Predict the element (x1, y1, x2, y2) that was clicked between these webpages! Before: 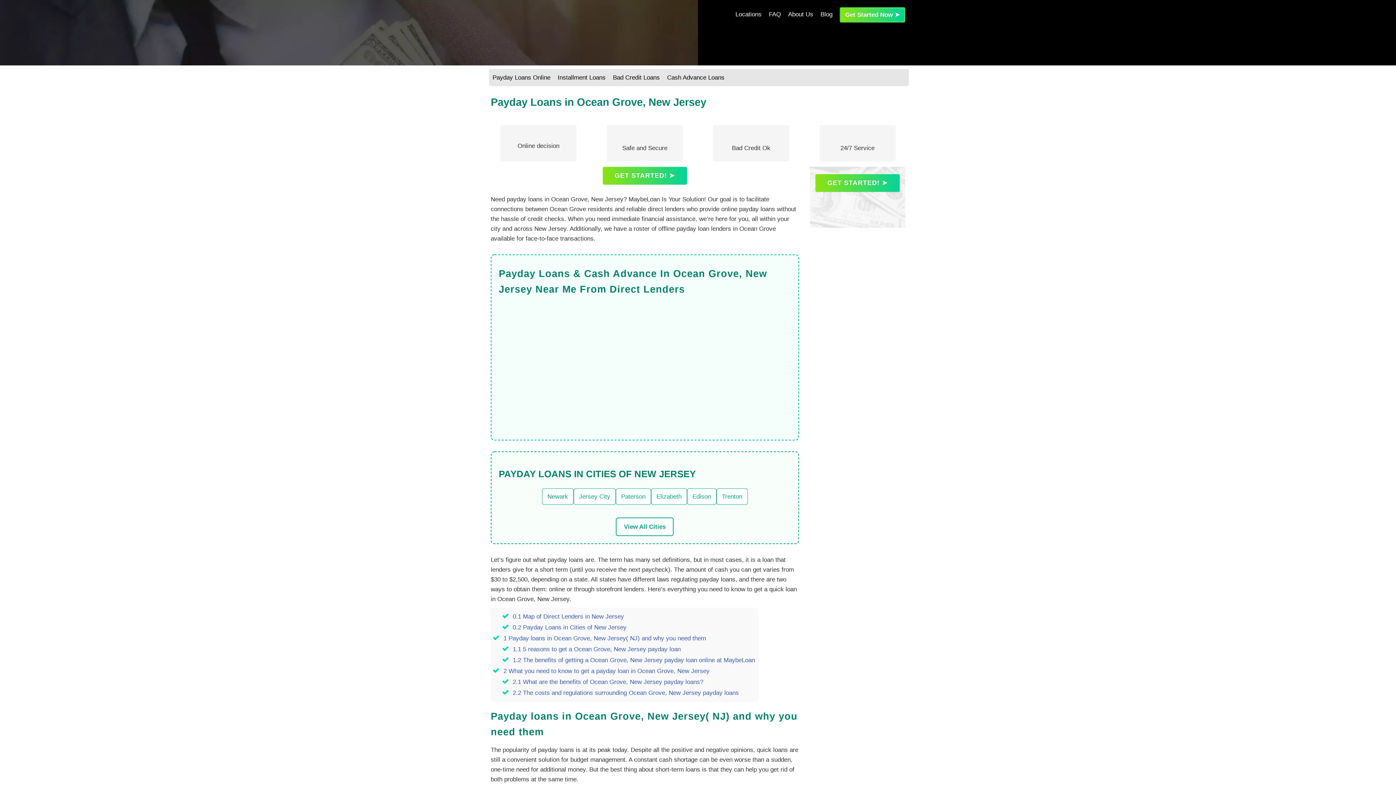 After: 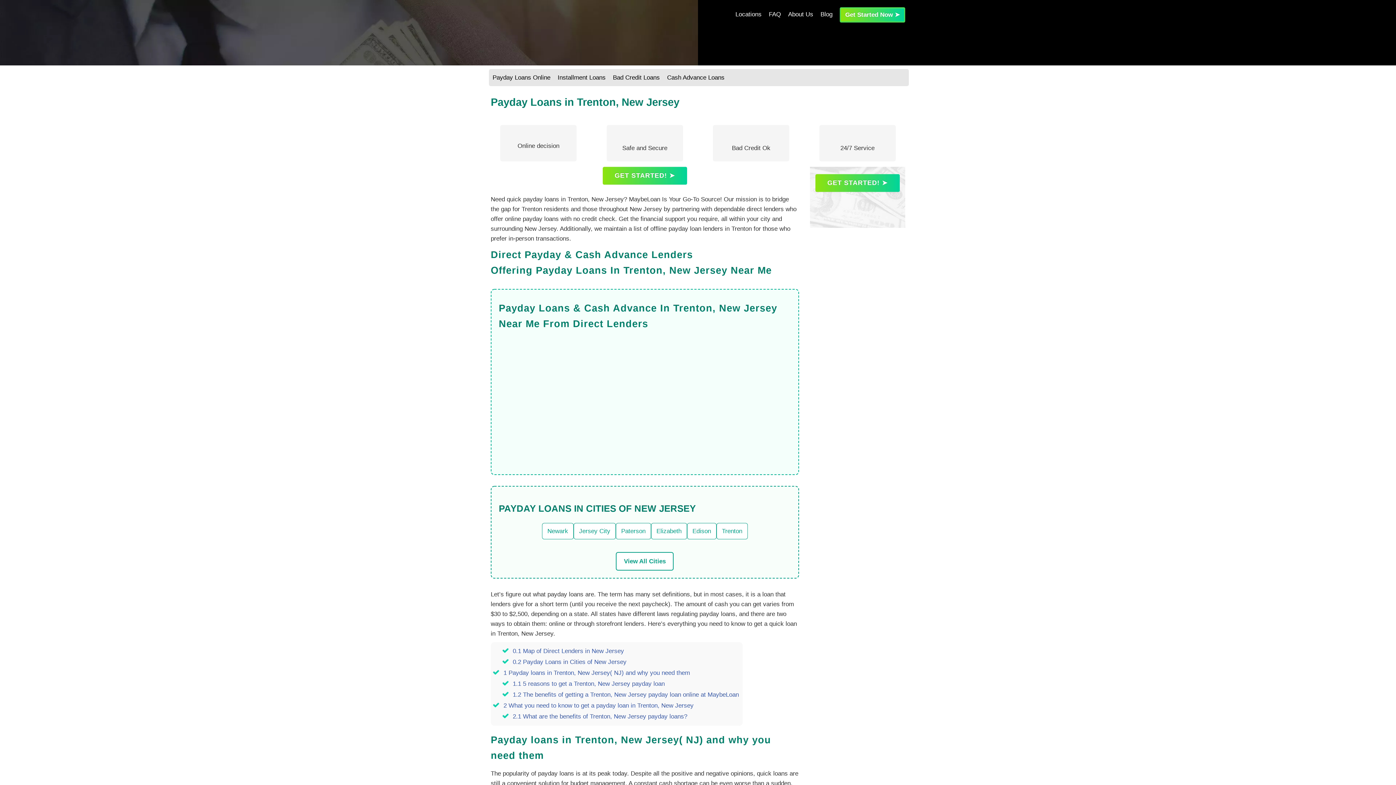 Action: bbox: (716, 488, 747, 505) label: Trenton